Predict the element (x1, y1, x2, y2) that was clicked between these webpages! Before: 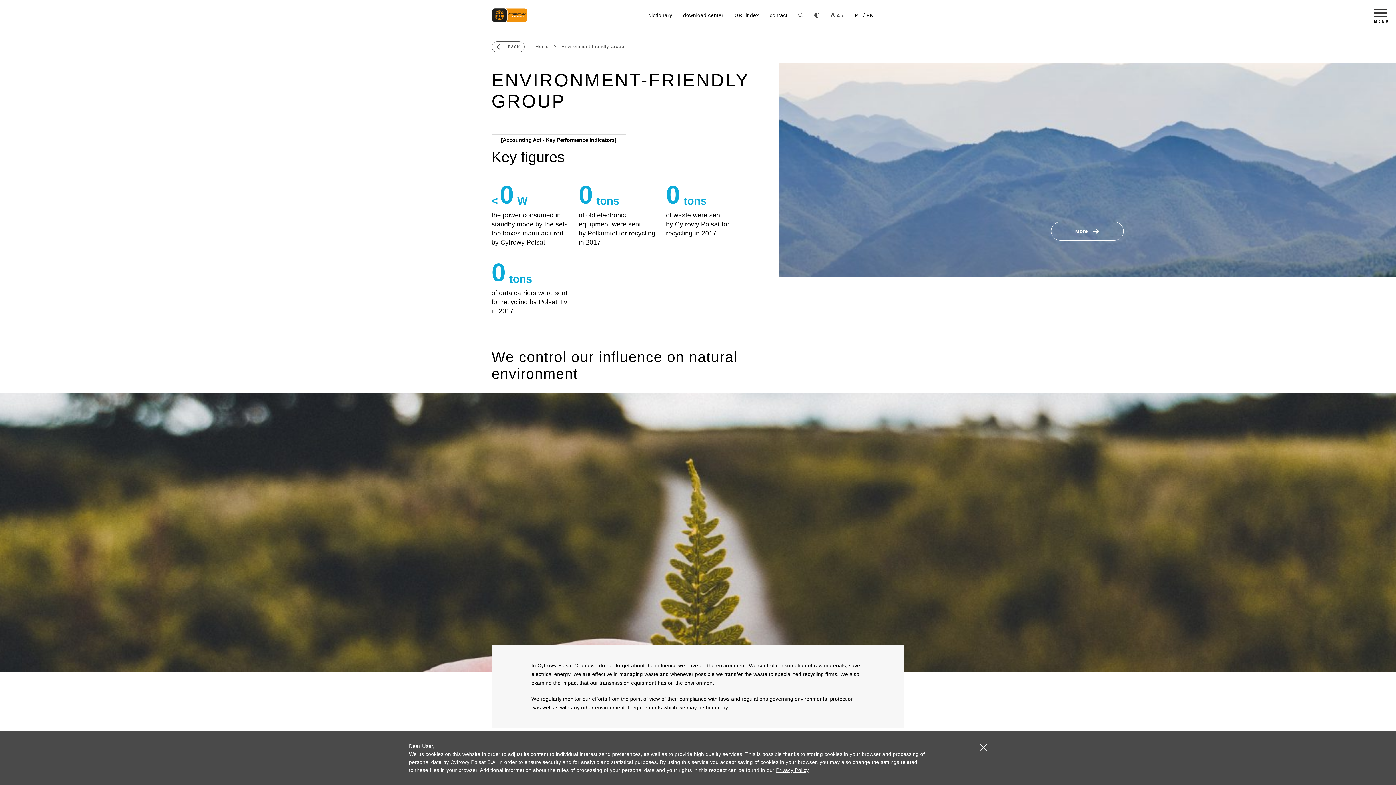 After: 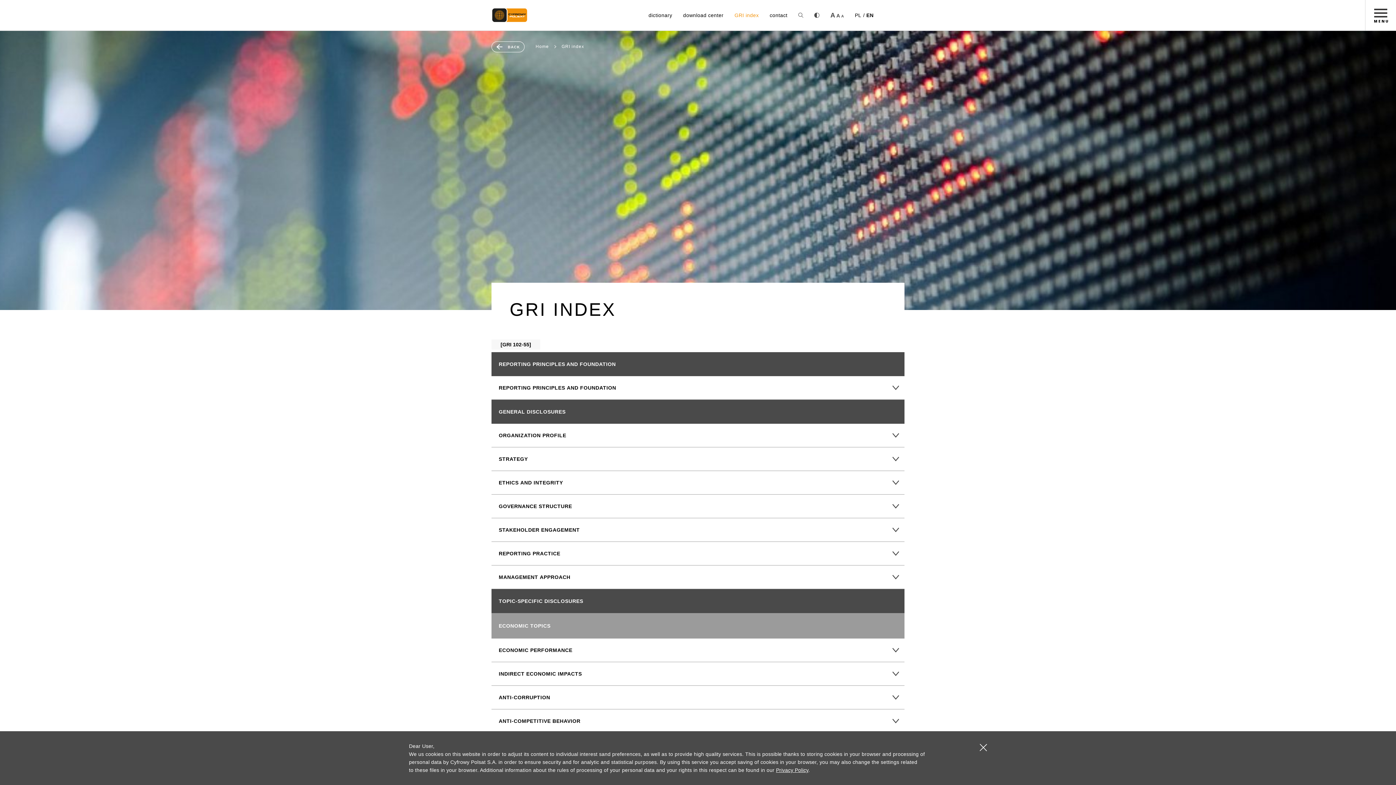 Action: bbox: (734, 11, 759, 18) label: GRI index